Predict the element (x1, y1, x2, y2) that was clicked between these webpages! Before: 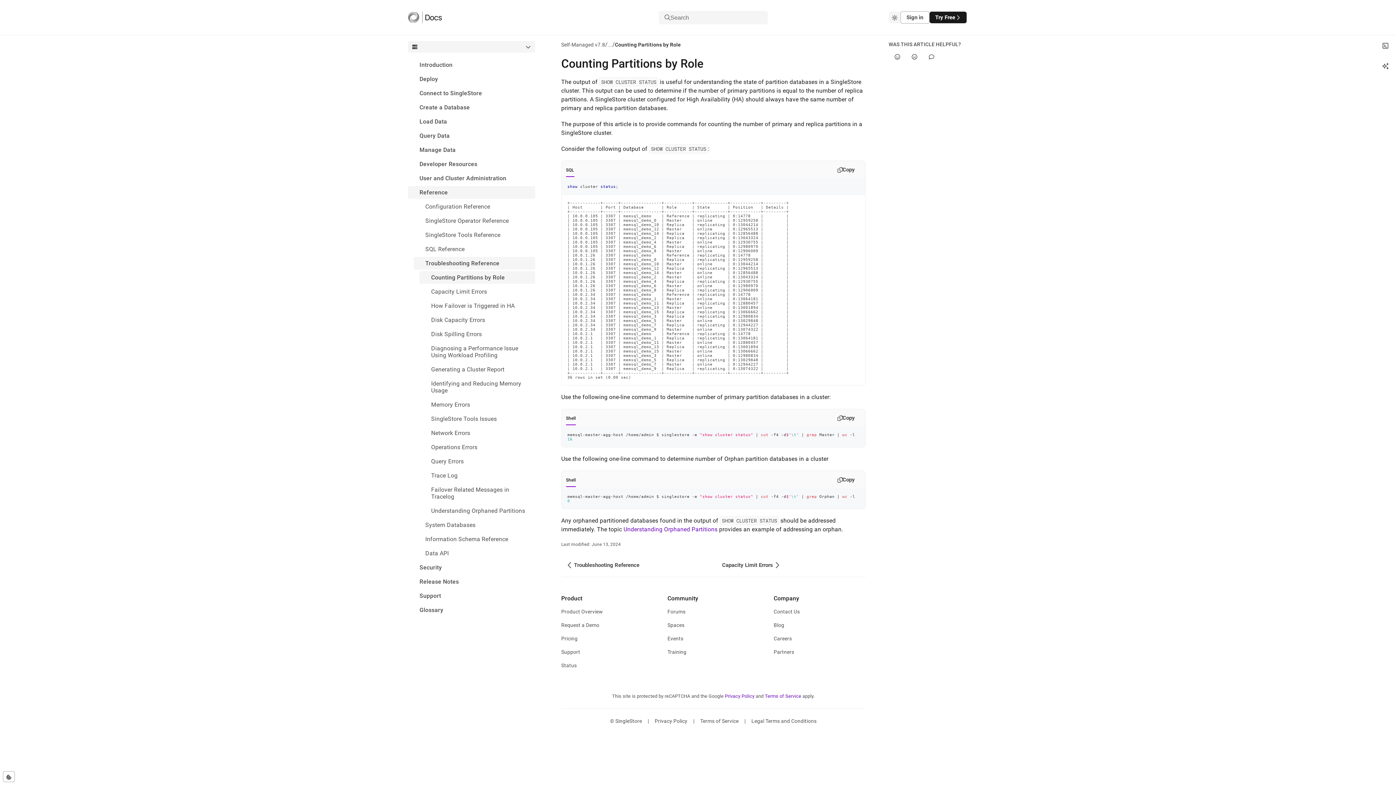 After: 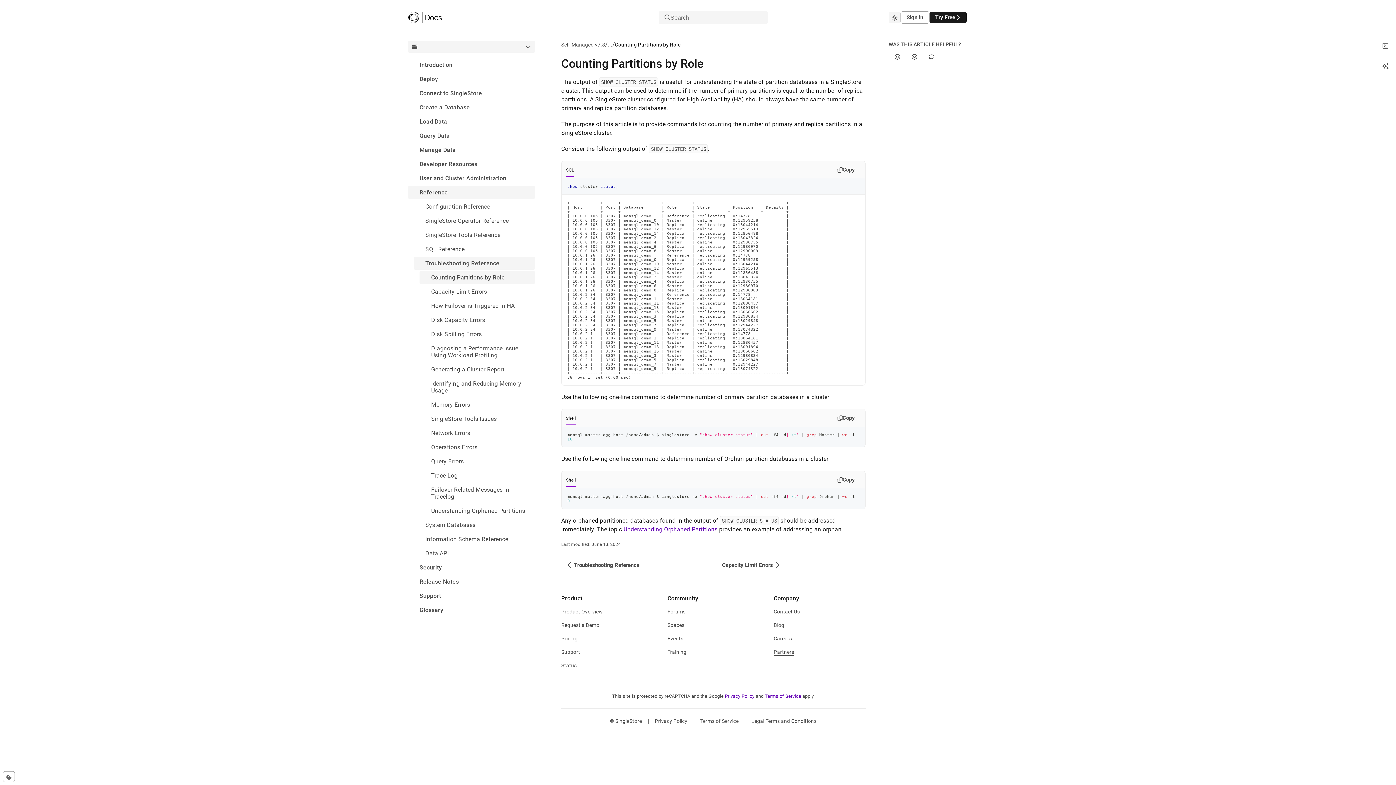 Action: label: Partners bbox: (773, 649, 794, 656)